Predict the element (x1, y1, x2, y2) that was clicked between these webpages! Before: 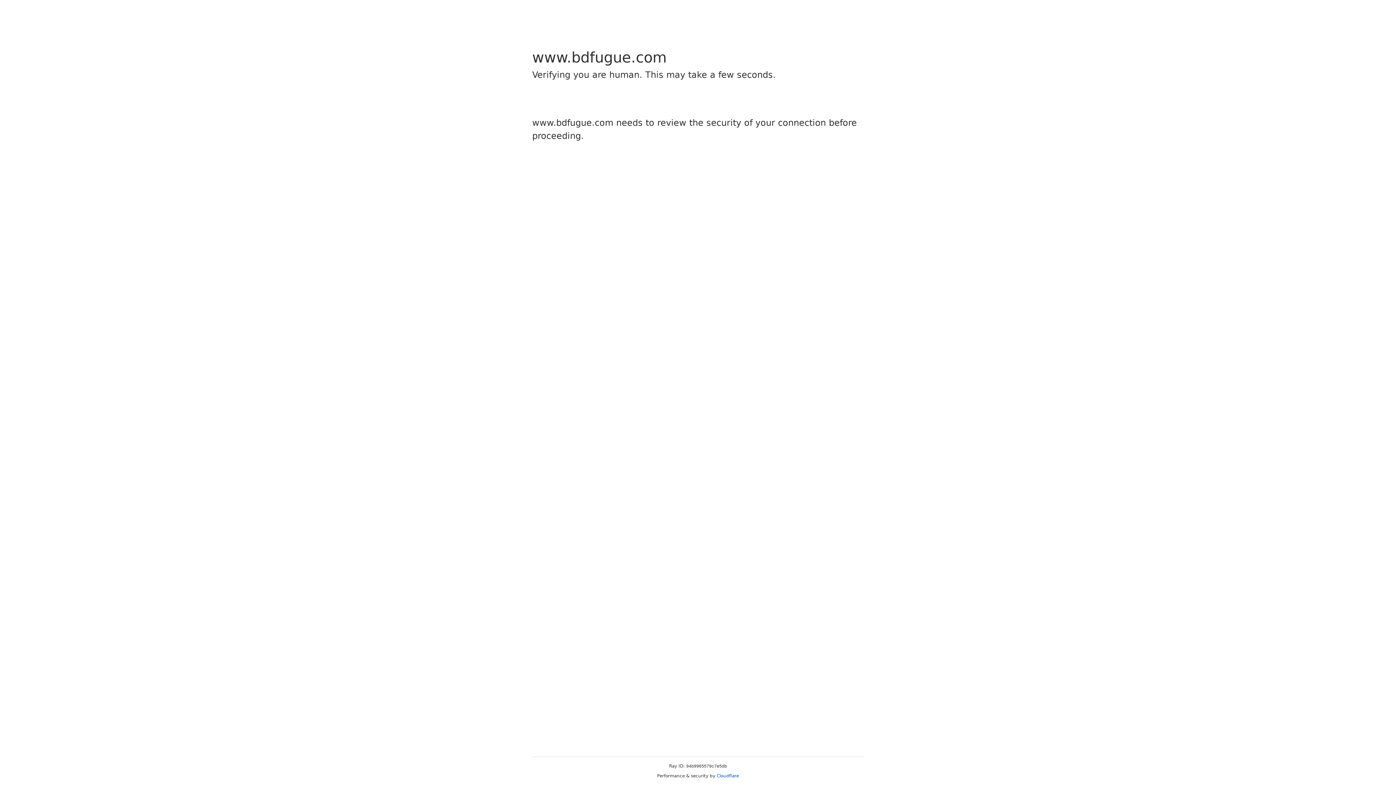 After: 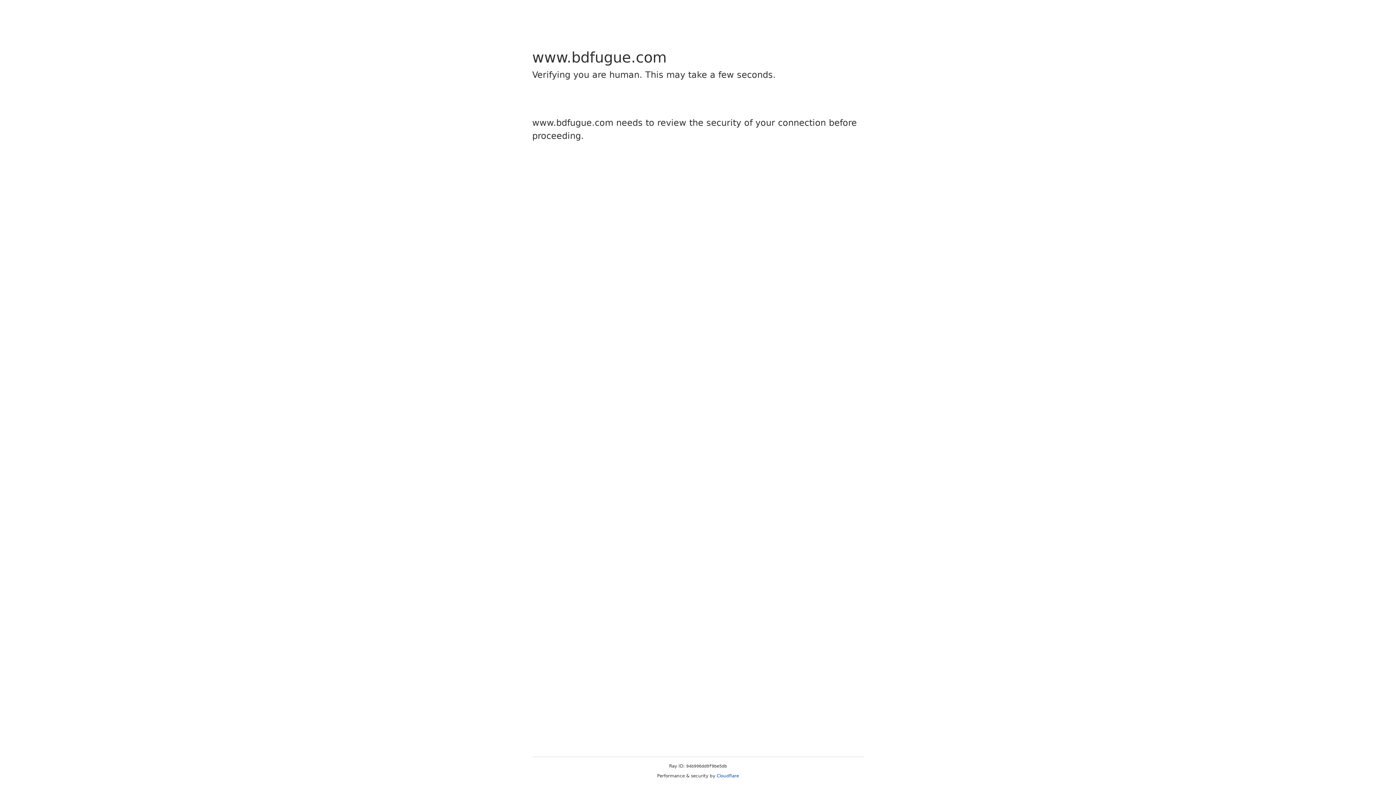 Action: bbox: (716, 773, 739, 778) label: Cloudflare